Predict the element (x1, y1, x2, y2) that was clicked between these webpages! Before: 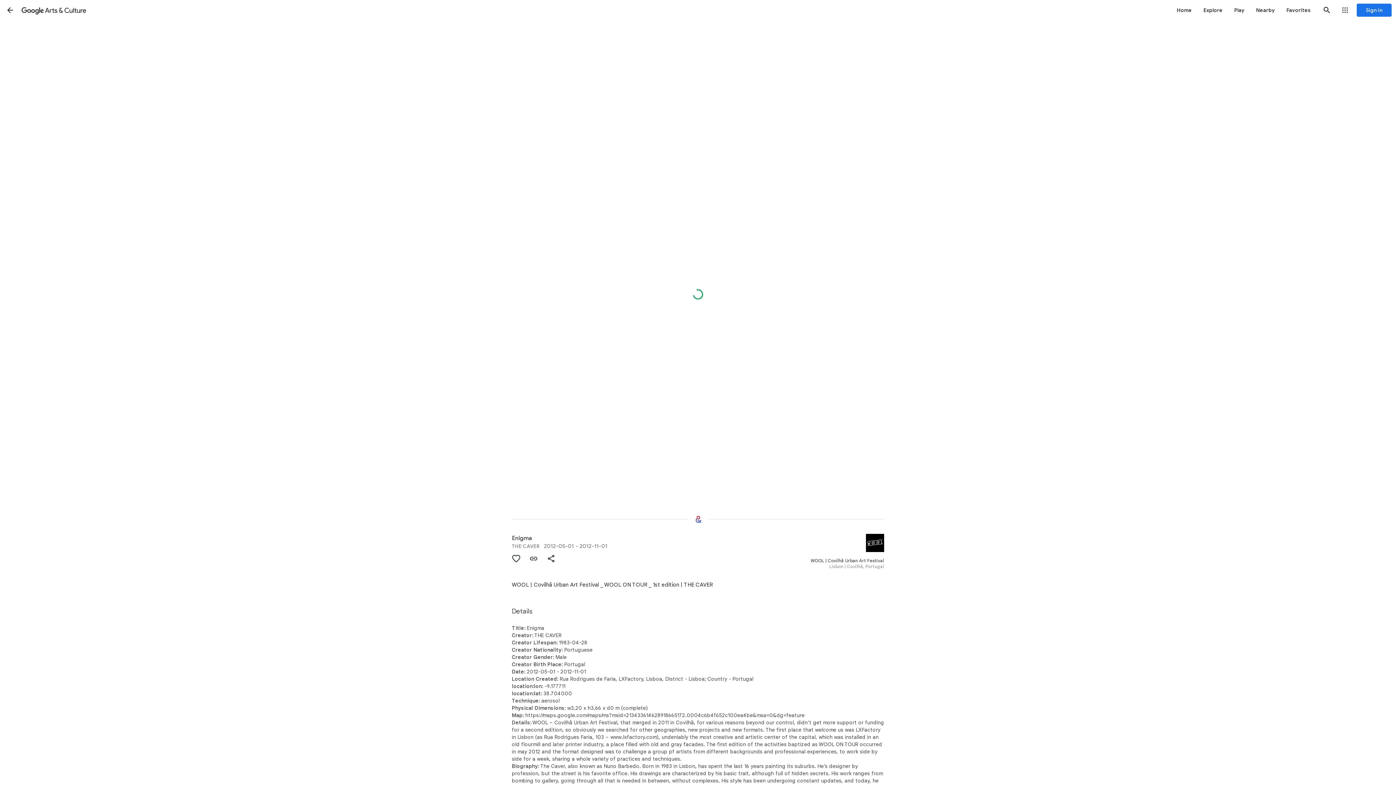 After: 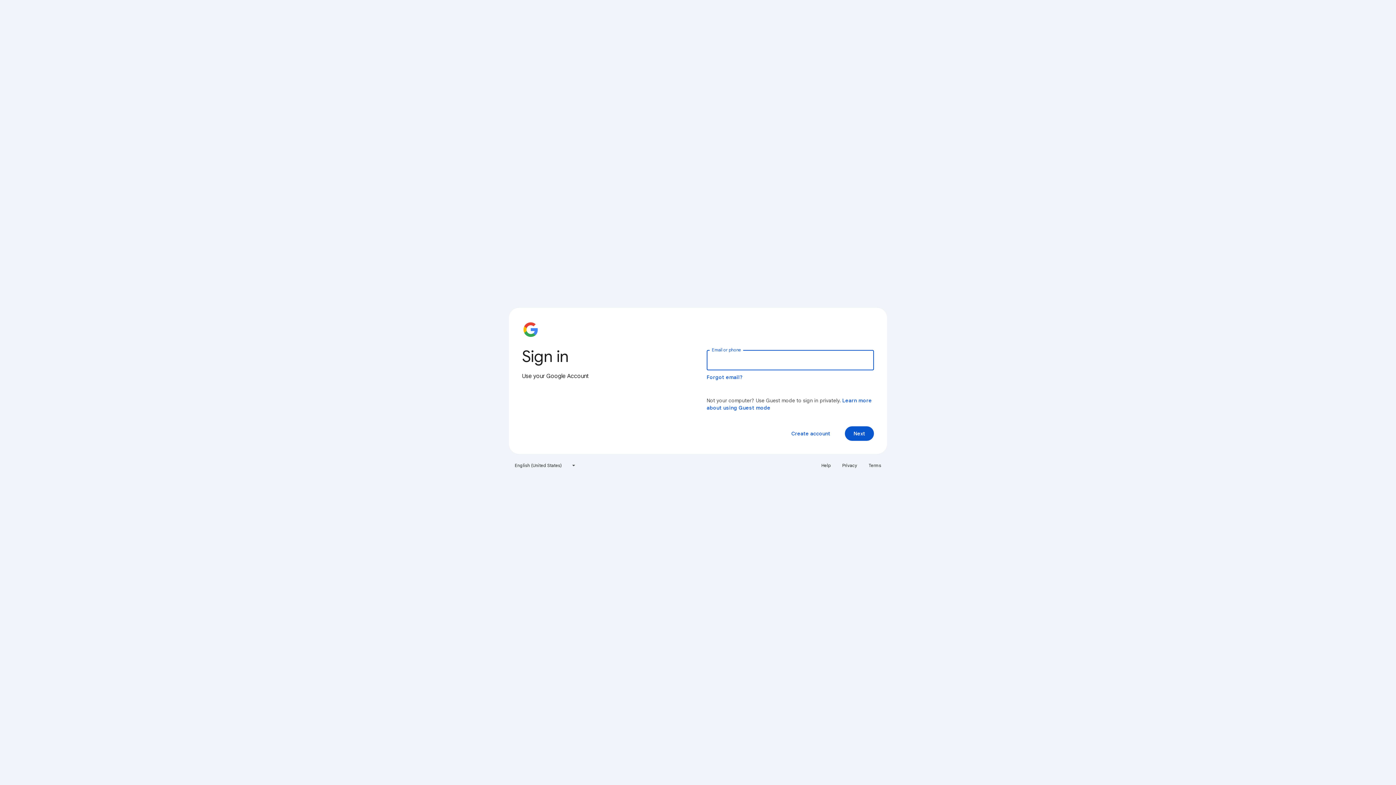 Action: bbox: (1357, 3, 1392, 16) label: Sign in